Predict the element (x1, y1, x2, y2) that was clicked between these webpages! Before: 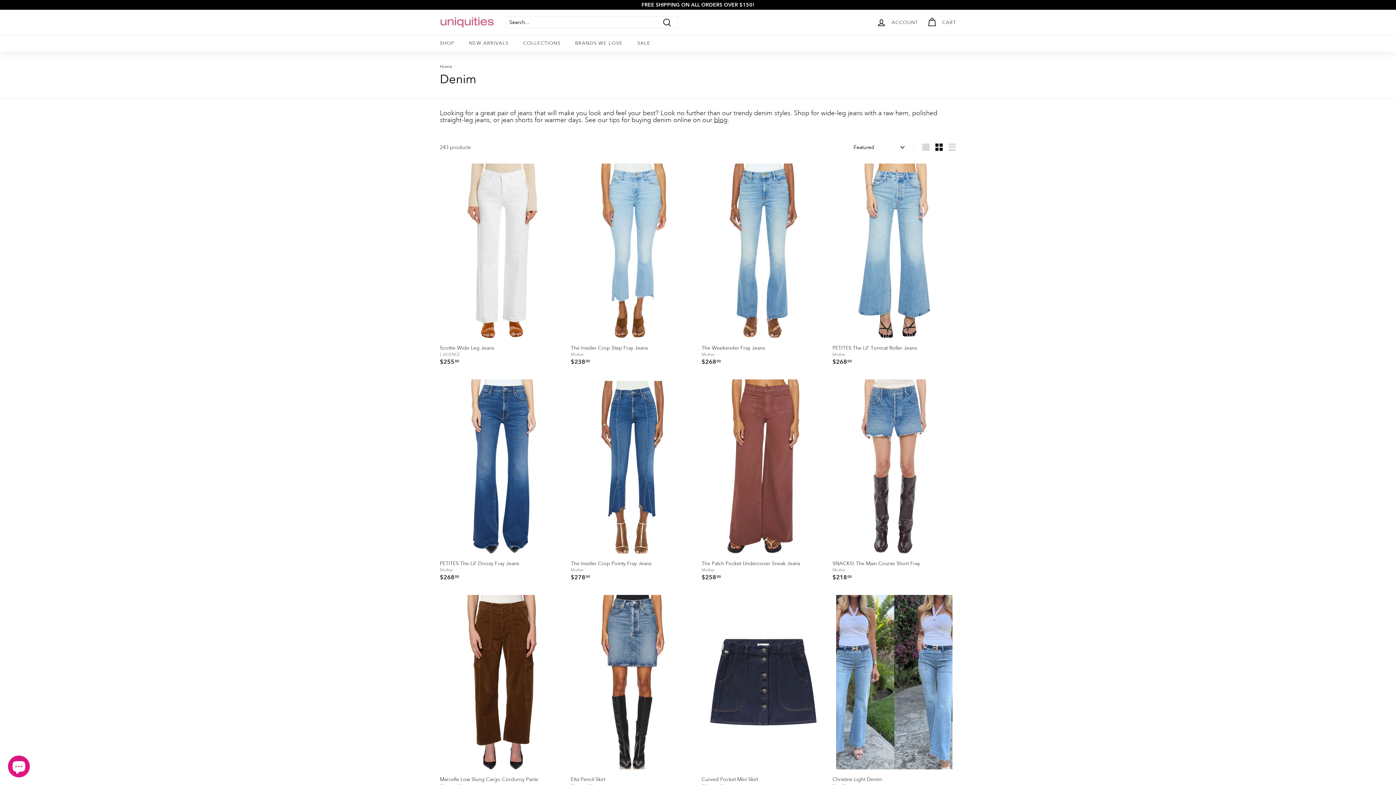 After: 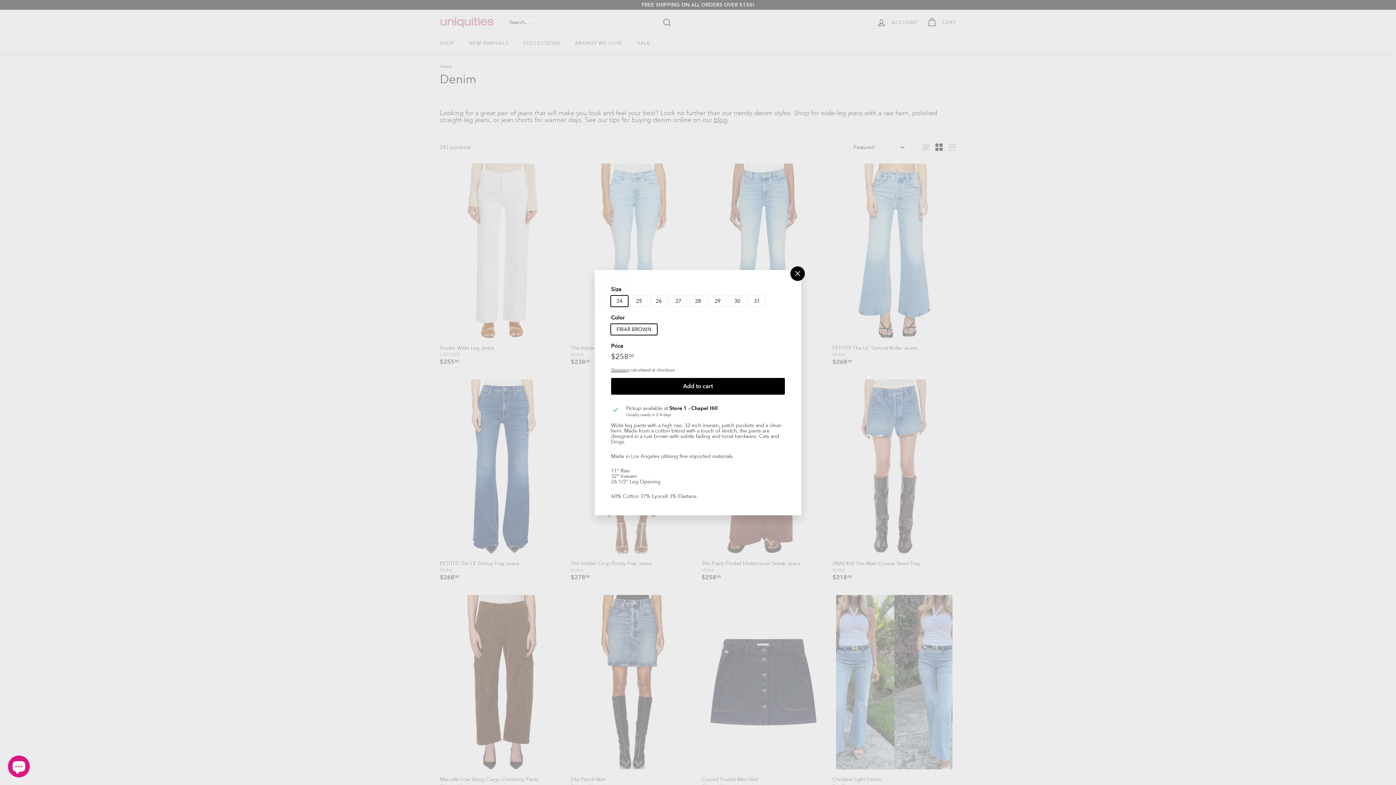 Action: label: Add to cart bbox: (815, 389, 829, 402)